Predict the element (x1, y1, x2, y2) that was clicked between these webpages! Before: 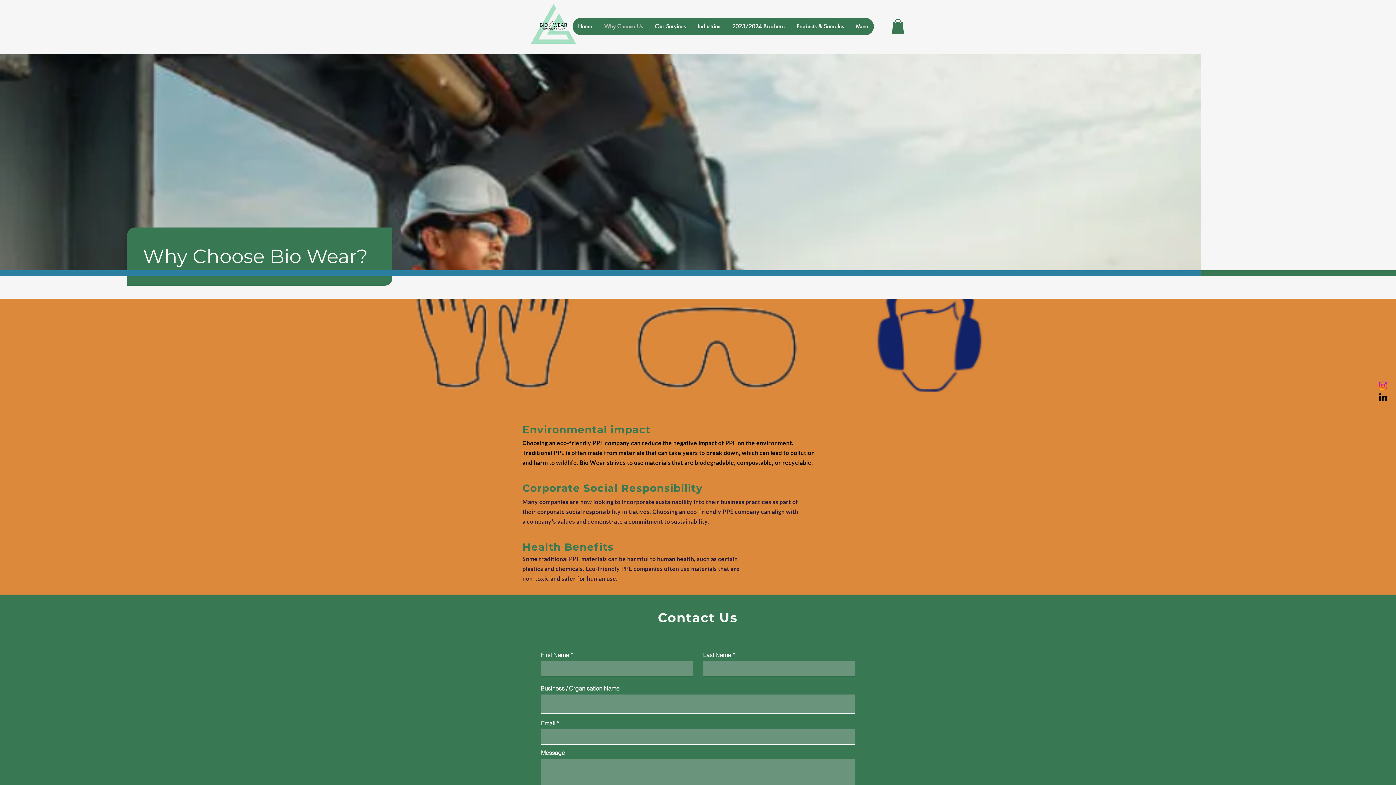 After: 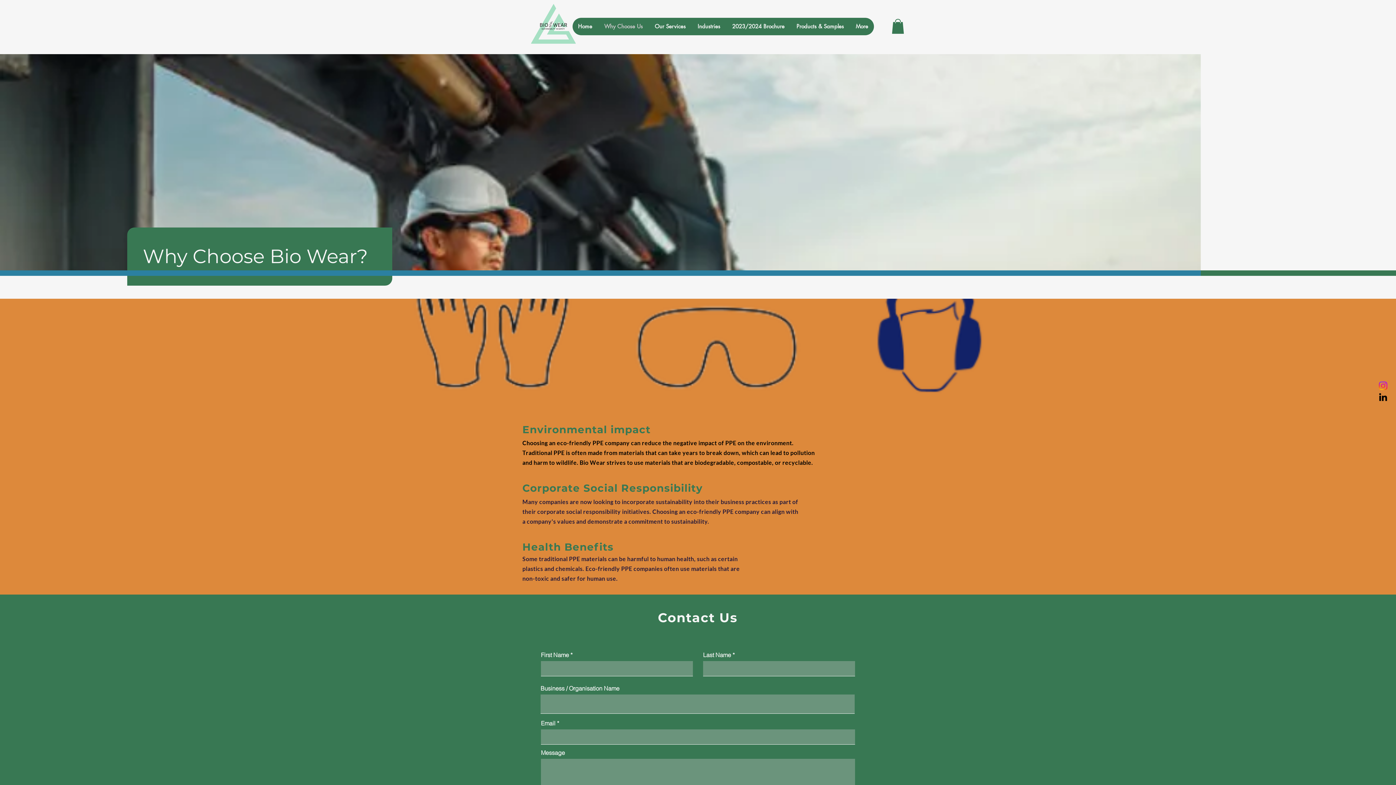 Action: bbox: (1377, 391, 1389, 402) label: Bio Wear PPE